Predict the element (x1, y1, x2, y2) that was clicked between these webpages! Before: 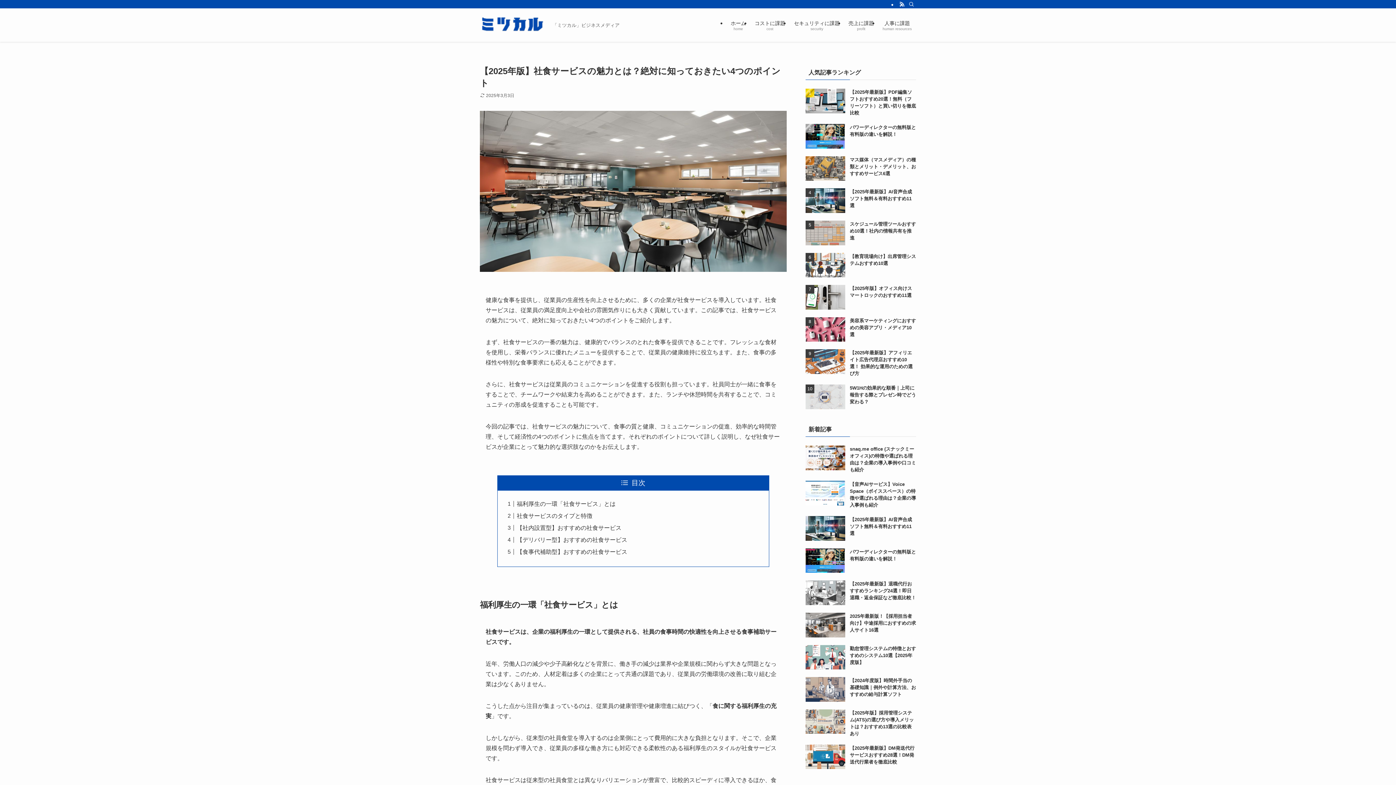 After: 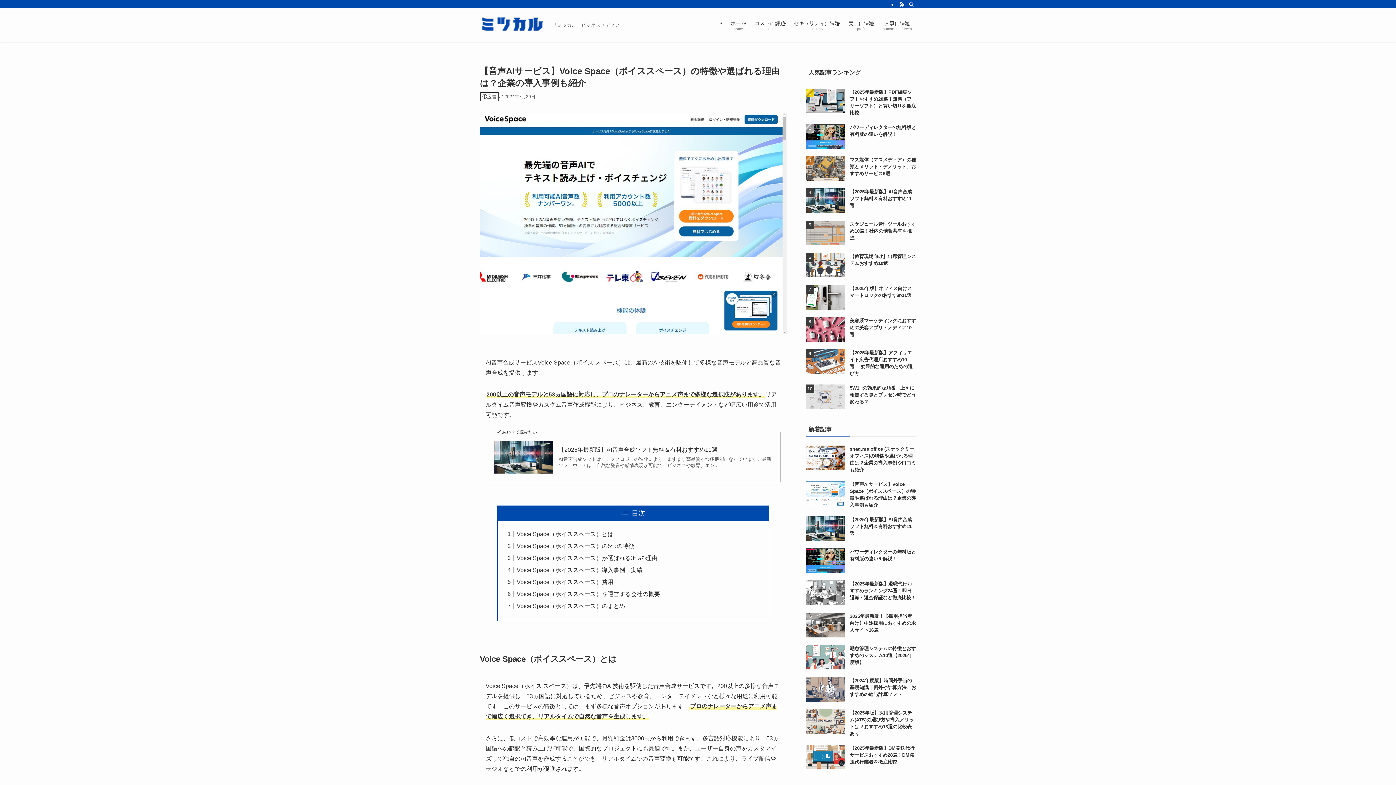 Action: label: 【音声AIサービス】Voice Space（ボイススペース）の特徴や選ばれる理由は？企業の導入事例も紹介 bbox: (805, 481, 916, 508)